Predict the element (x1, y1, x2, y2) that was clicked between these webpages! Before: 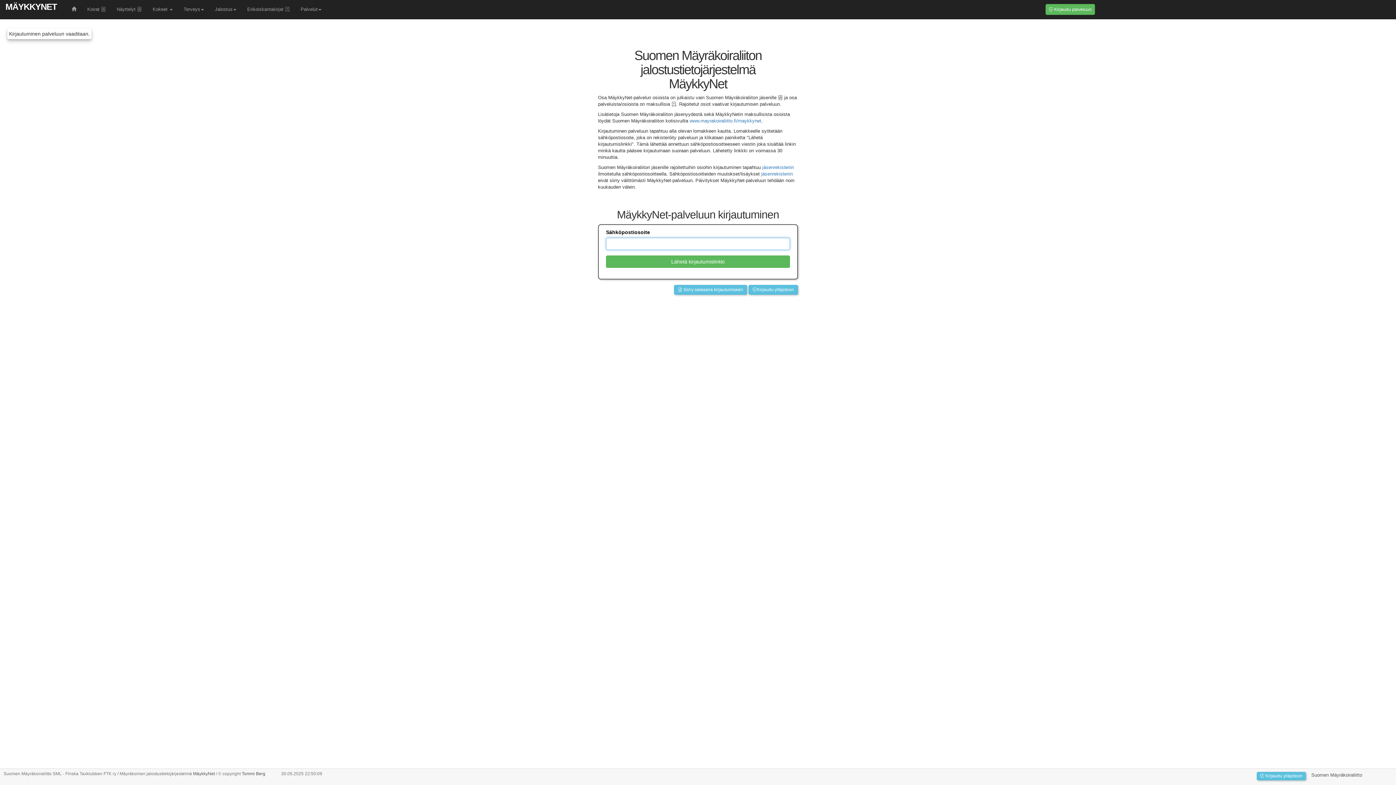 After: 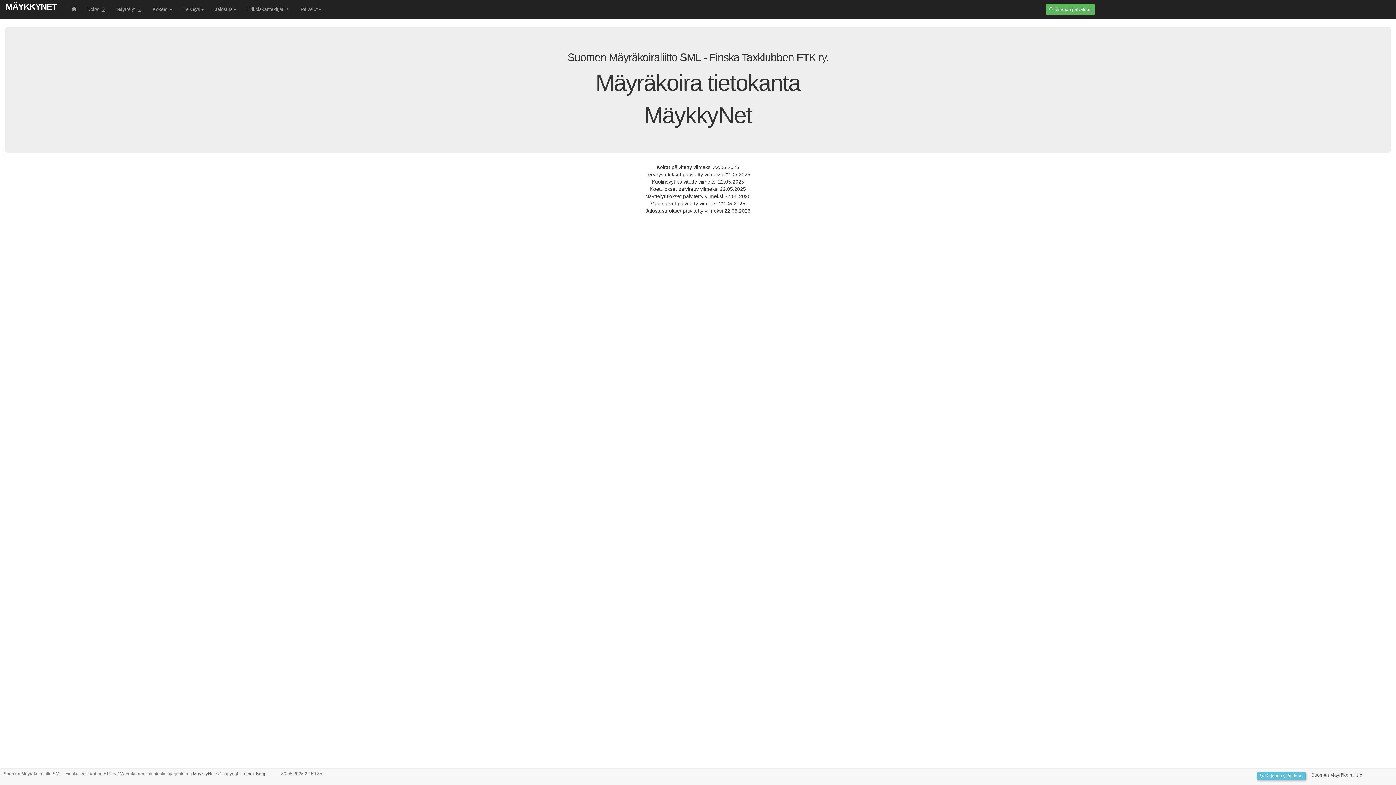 Action: bbox: (0, 0, 62, 18) label: MÄYKKYNET